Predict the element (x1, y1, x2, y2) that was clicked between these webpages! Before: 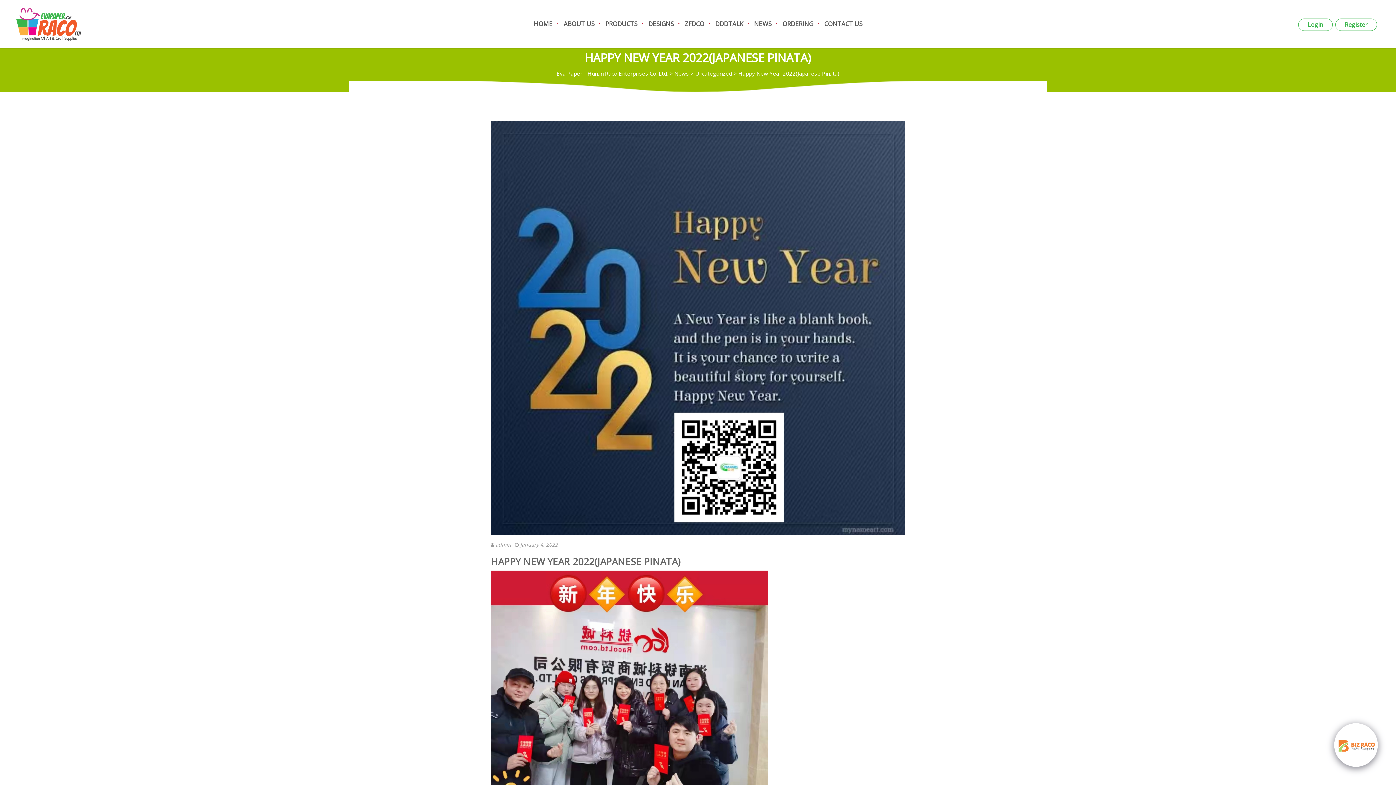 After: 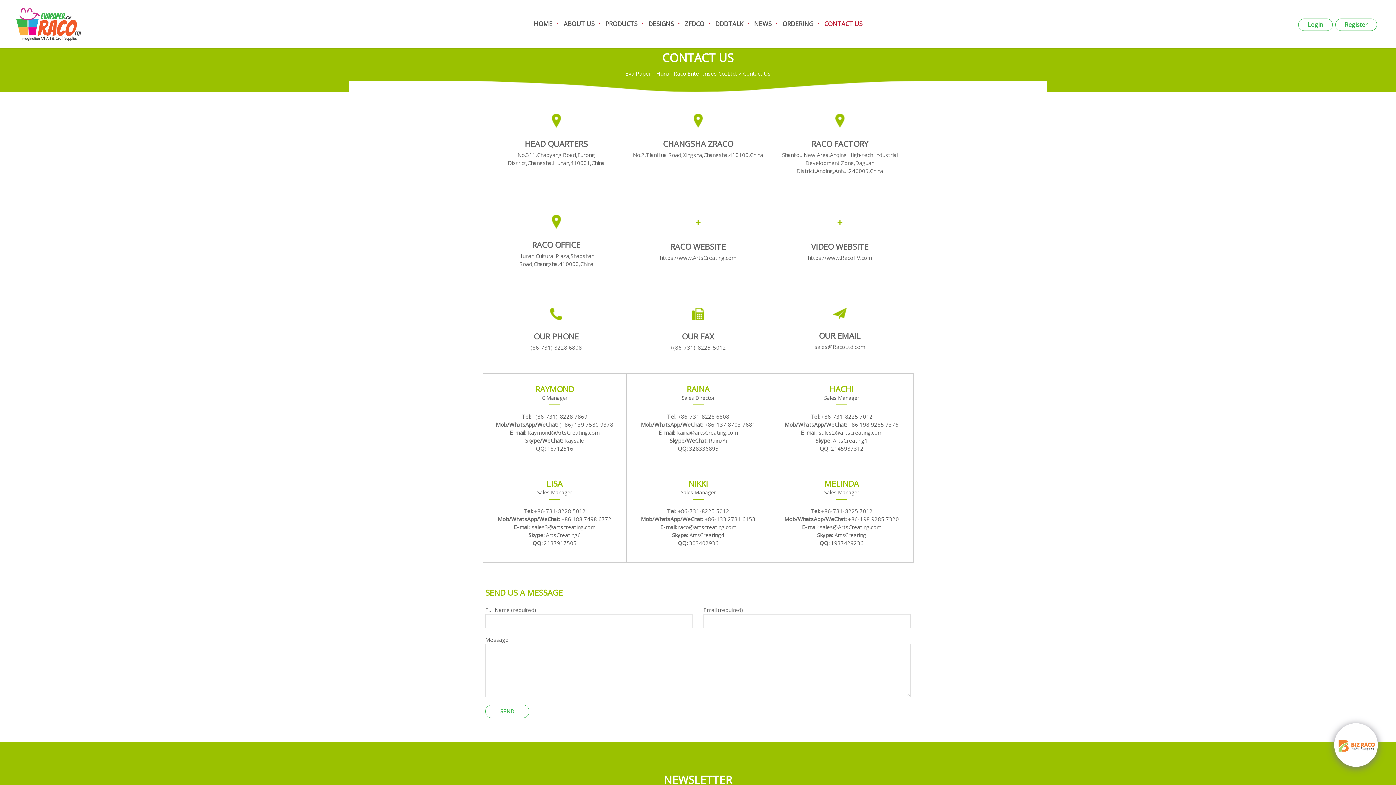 Action: bbox: (819, 12, 862, 35) label: CONTACT US